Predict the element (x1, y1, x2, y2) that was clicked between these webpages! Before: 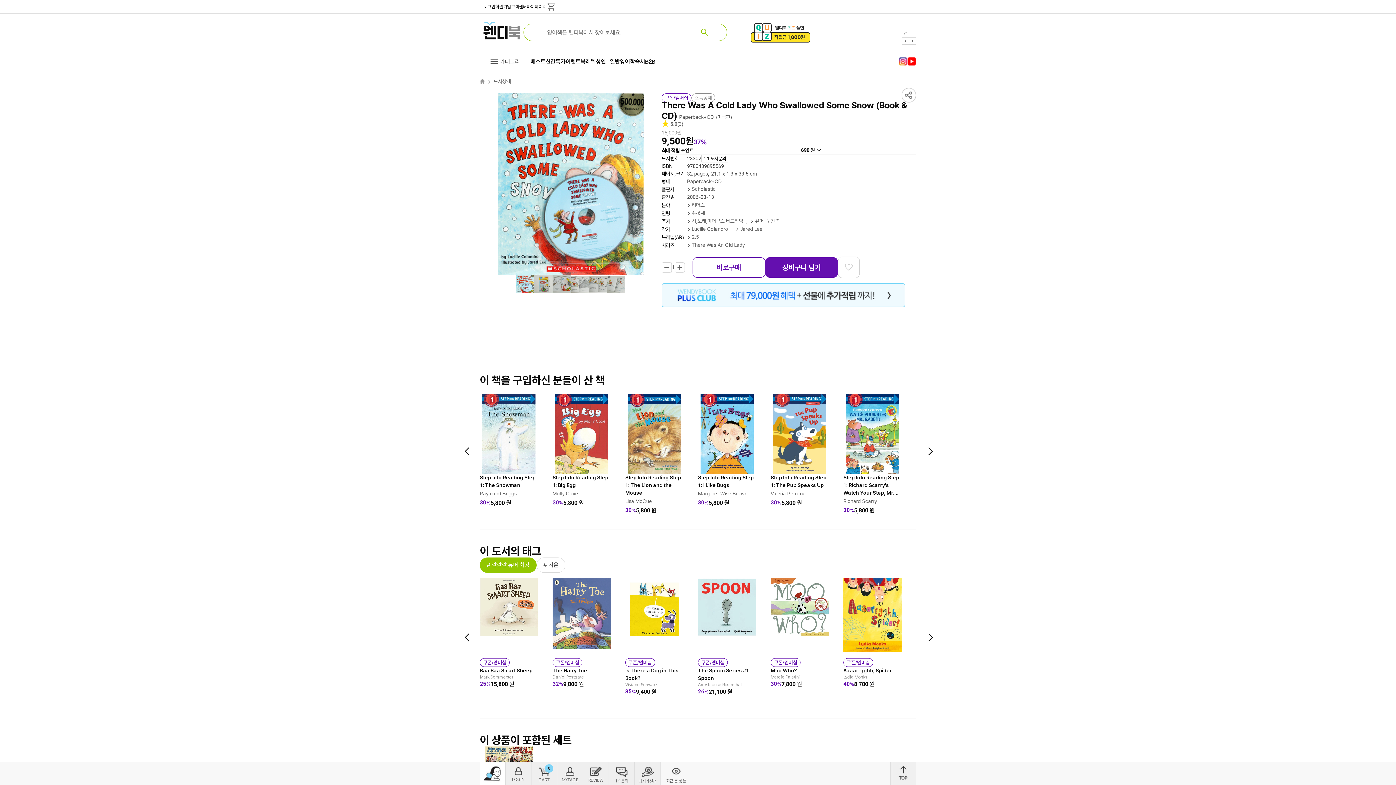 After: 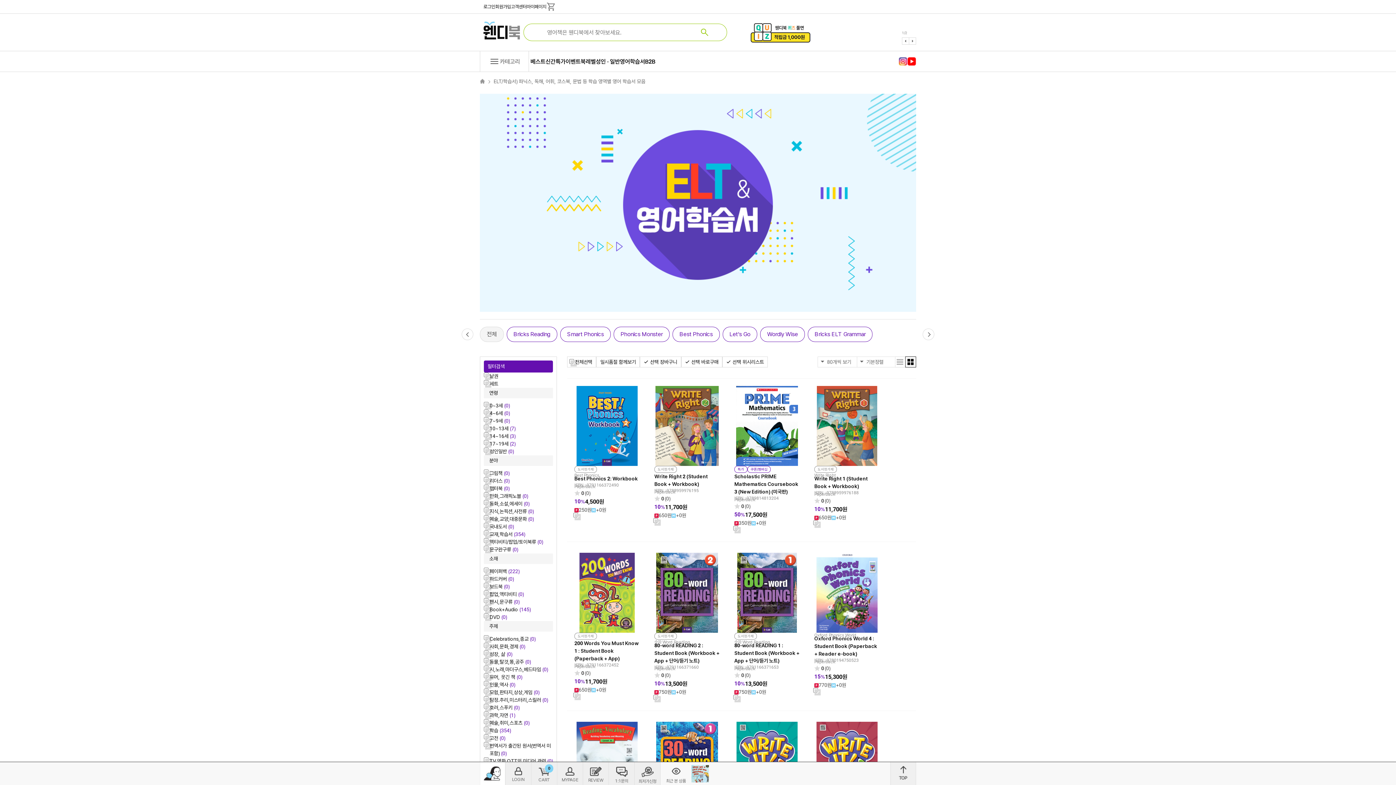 Action: bbox: (620, 51, 645, 71)